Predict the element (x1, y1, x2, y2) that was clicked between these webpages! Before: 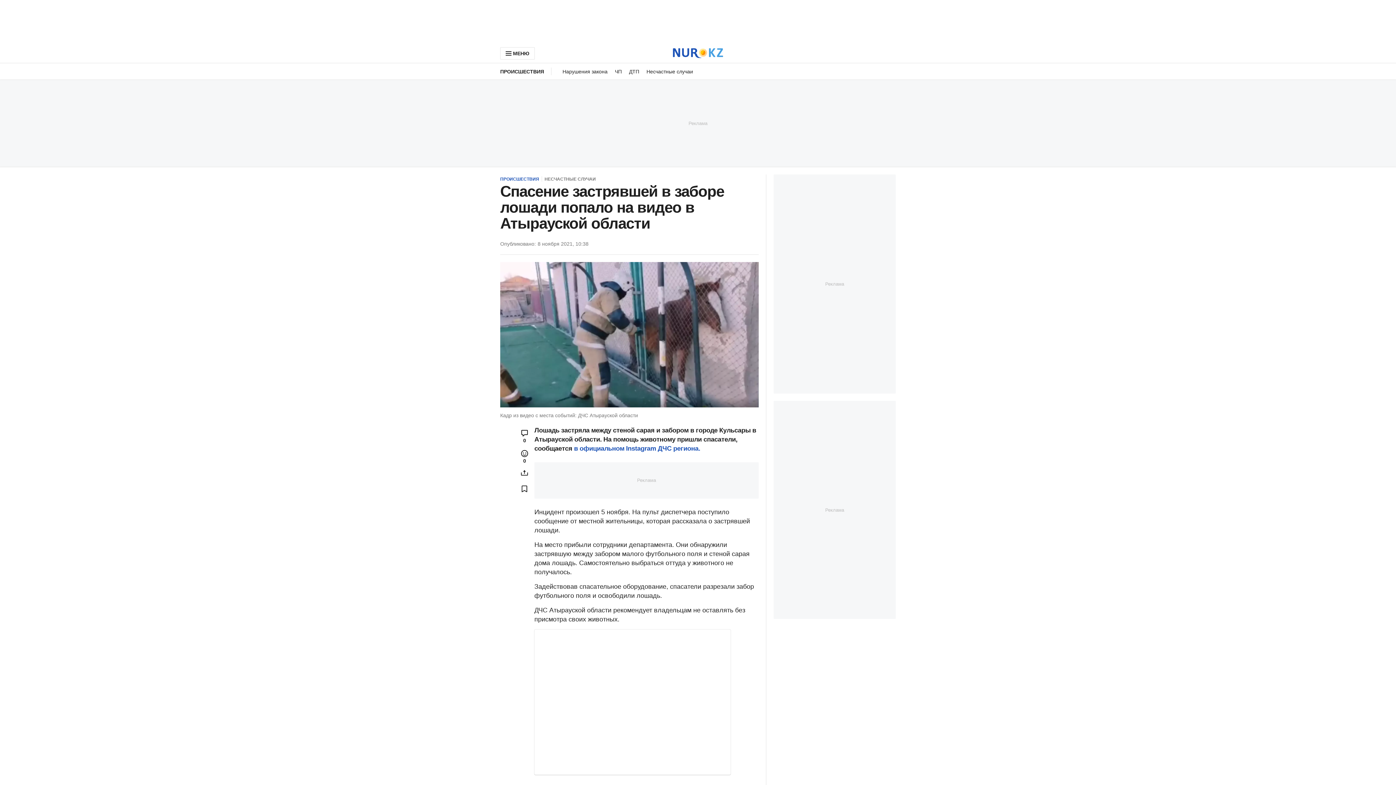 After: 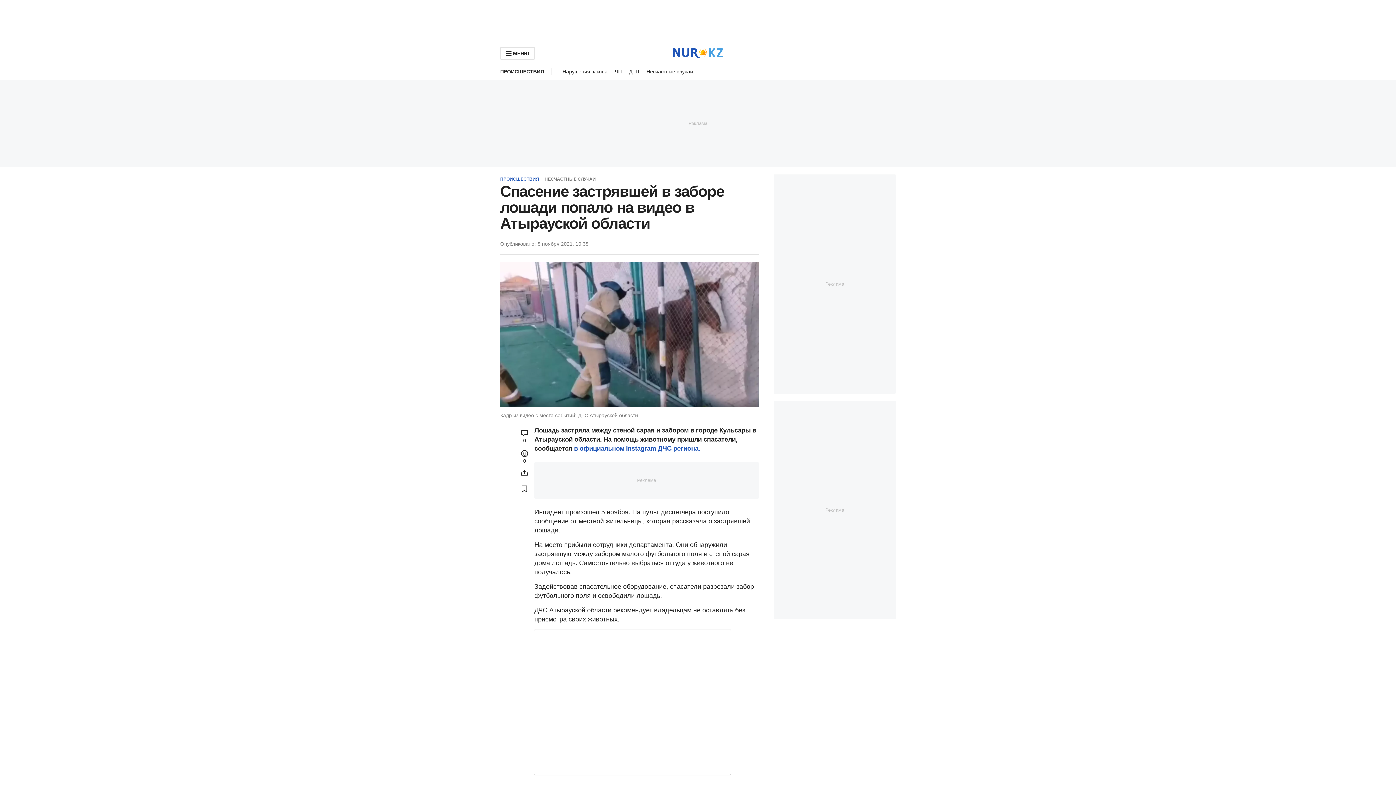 Action: label: Download Nur.kz application bbox: (0, 0, 1396, 43)